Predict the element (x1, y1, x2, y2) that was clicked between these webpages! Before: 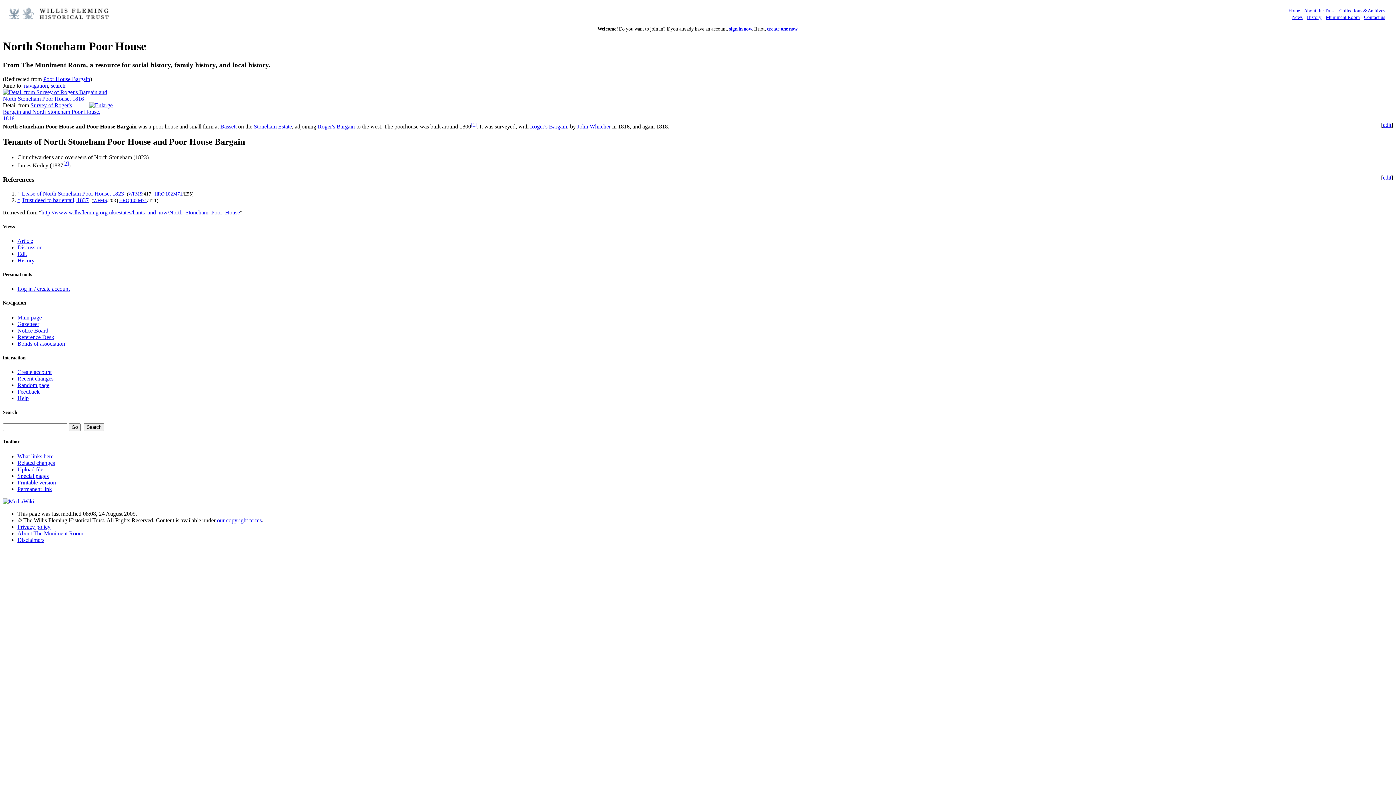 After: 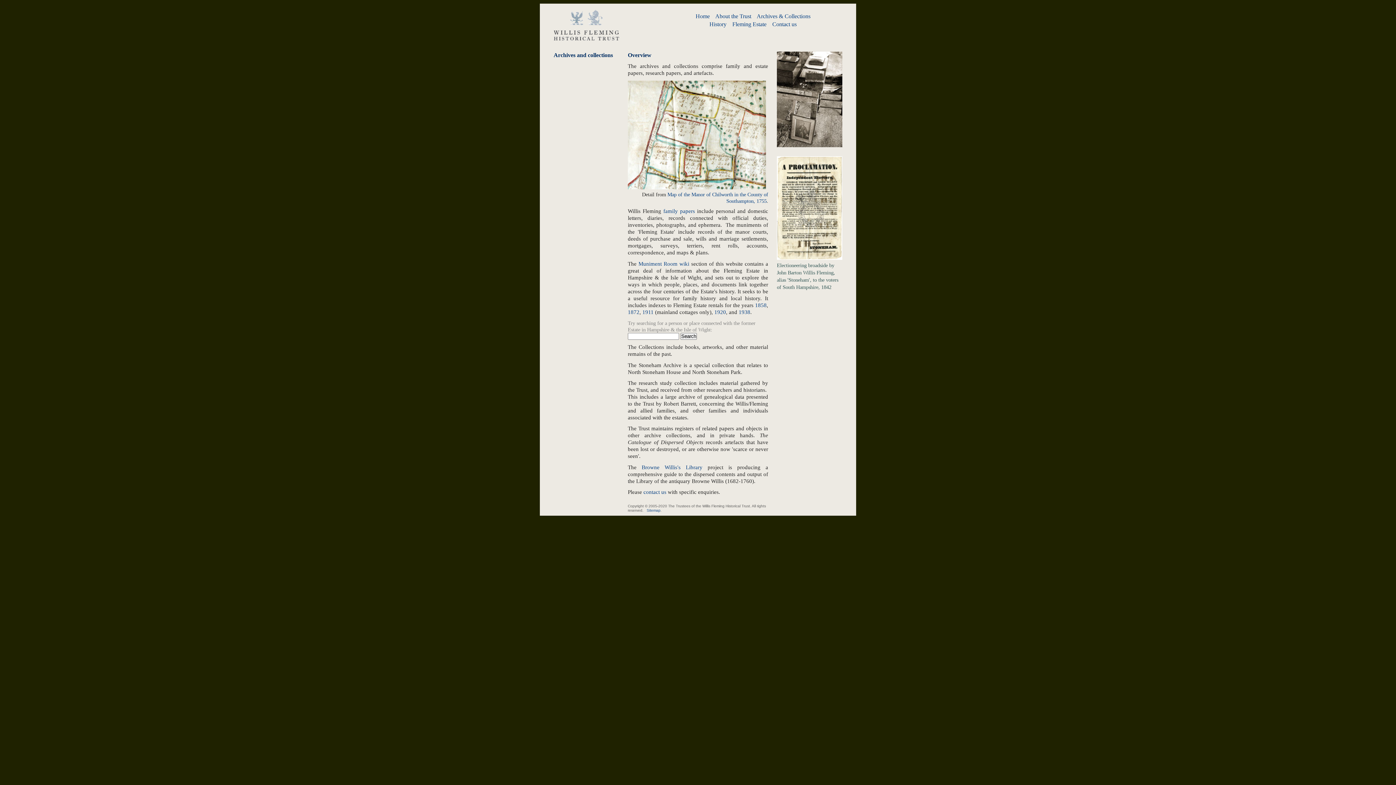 Action: label: Collections & Archives bbox: (1339, 8, 1385, 13)